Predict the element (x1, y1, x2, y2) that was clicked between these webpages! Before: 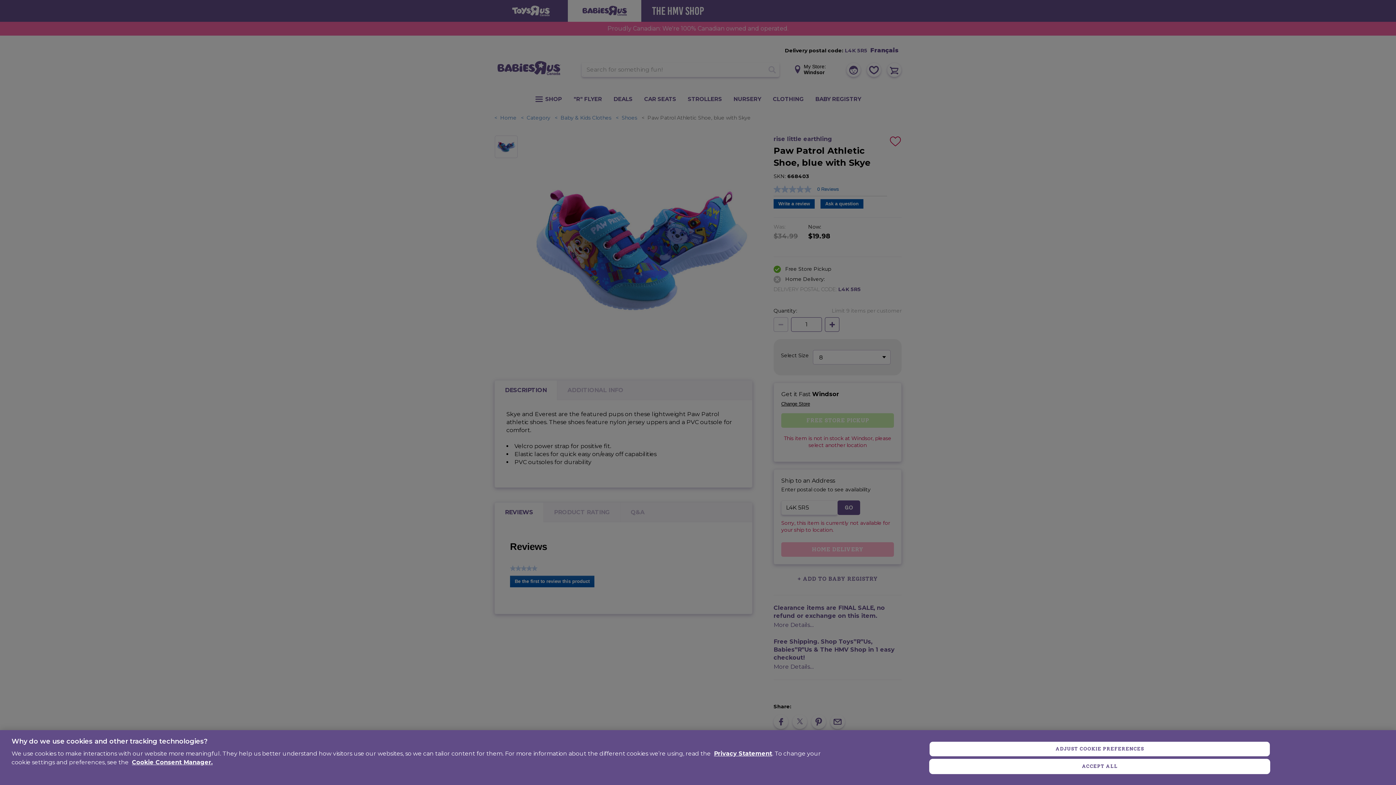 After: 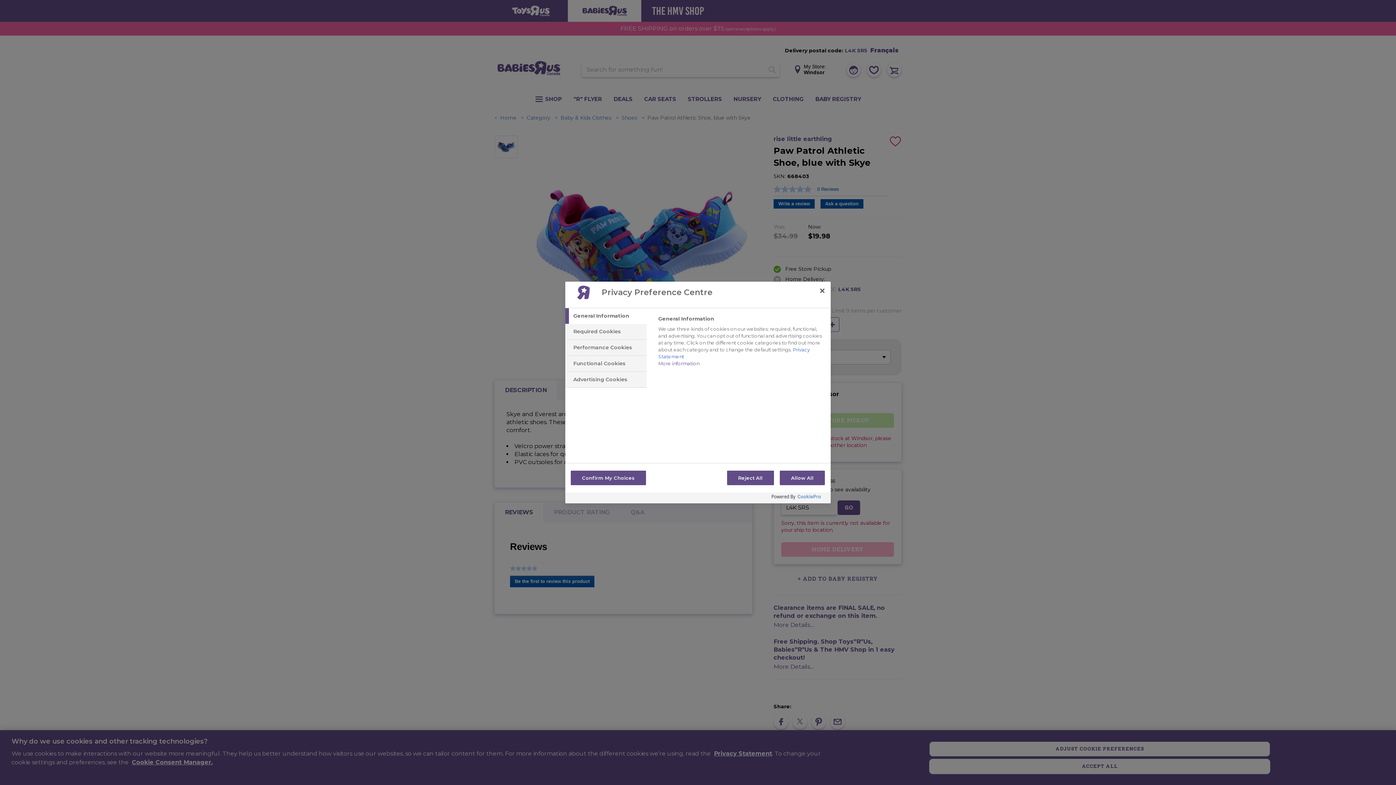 Action: bbox: (929, 741, 1270, 756) label: ADJUST COOKIE PREFERENCES